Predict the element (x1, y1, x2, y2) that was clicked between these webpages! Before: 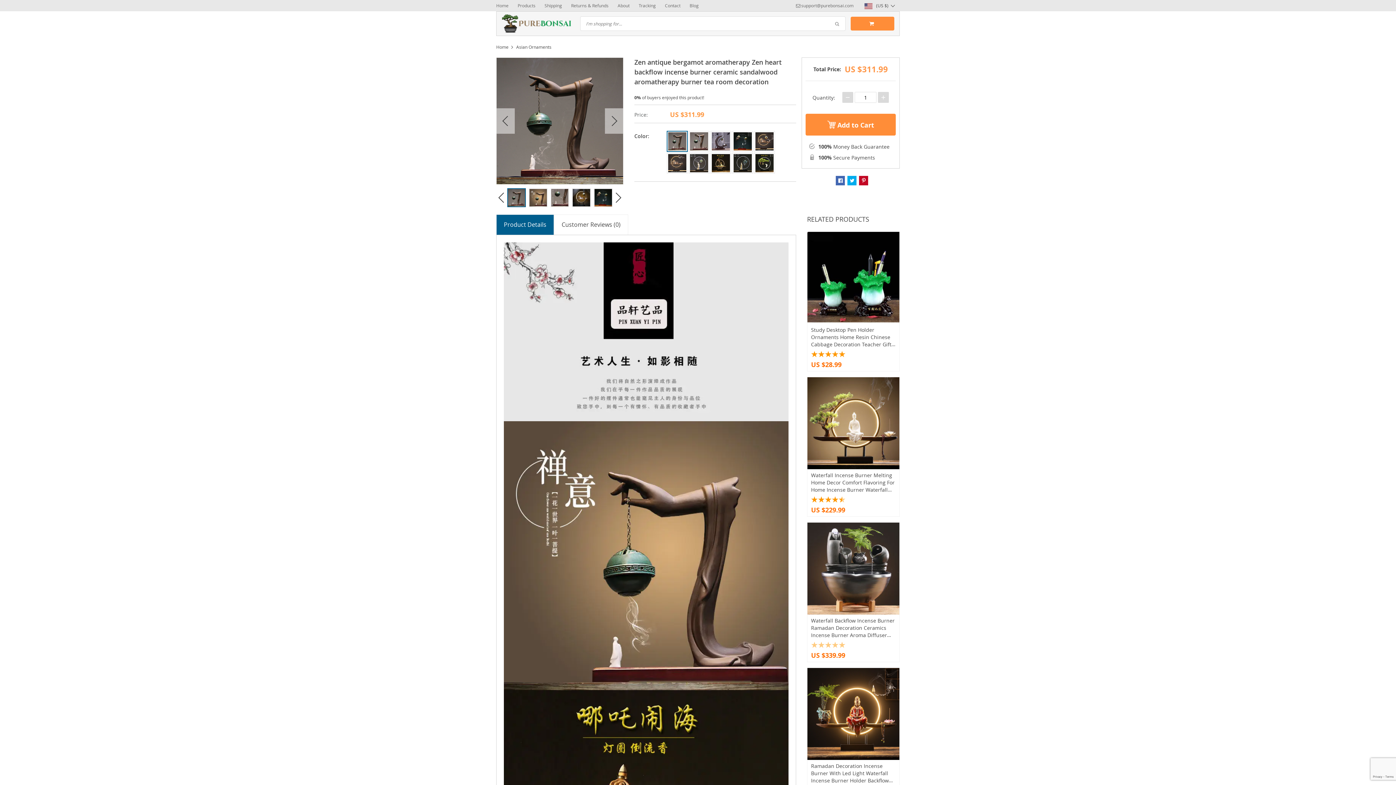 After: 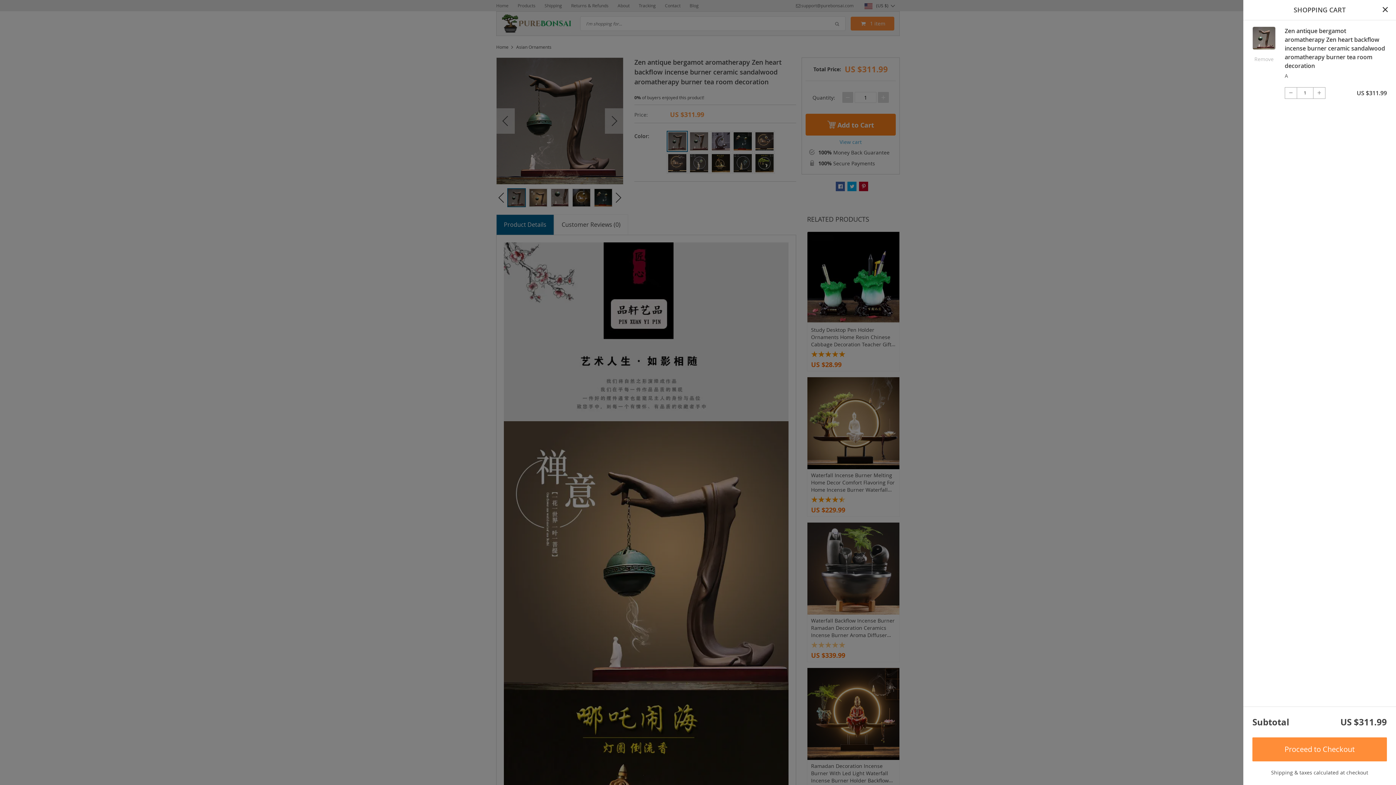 Action: bbox: (805, 113, 896, 135) label:  Add to Cart